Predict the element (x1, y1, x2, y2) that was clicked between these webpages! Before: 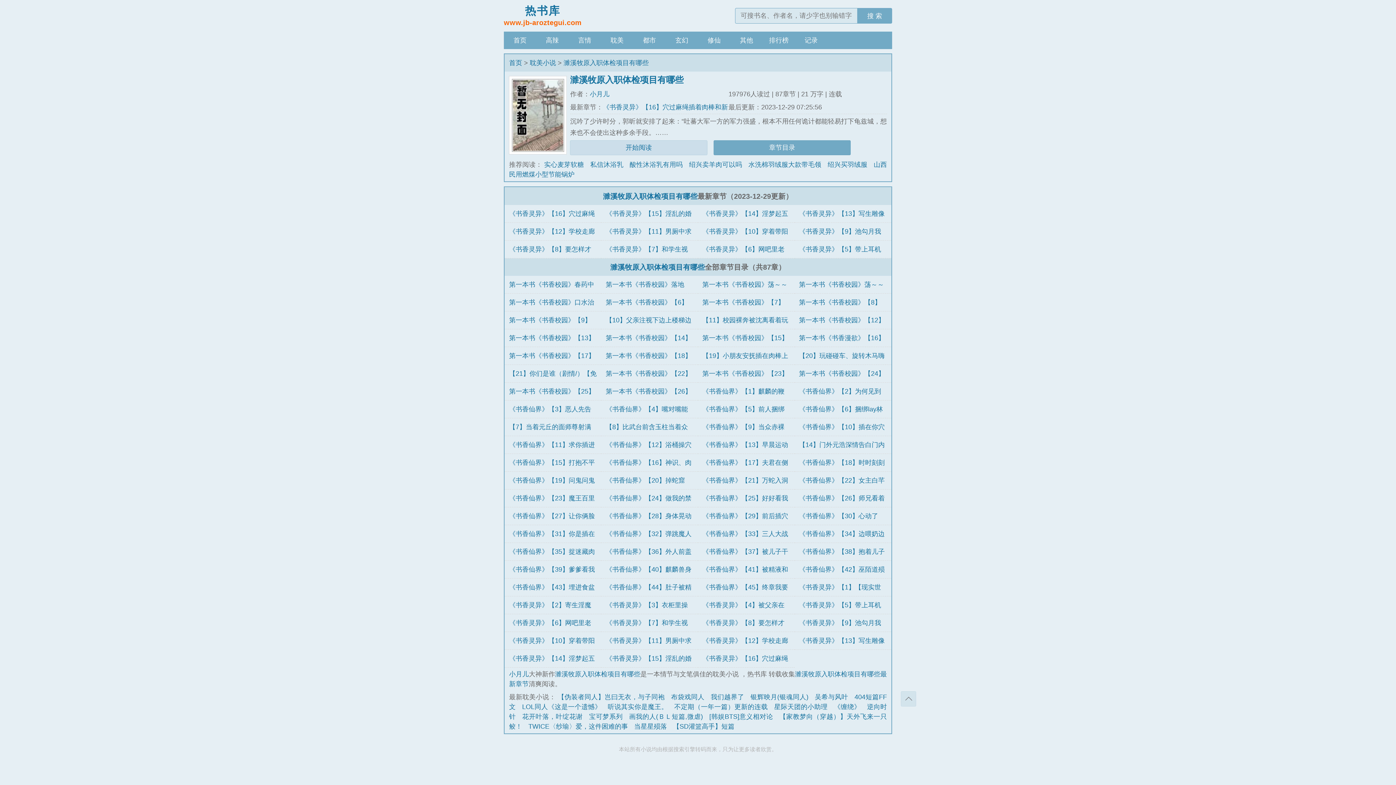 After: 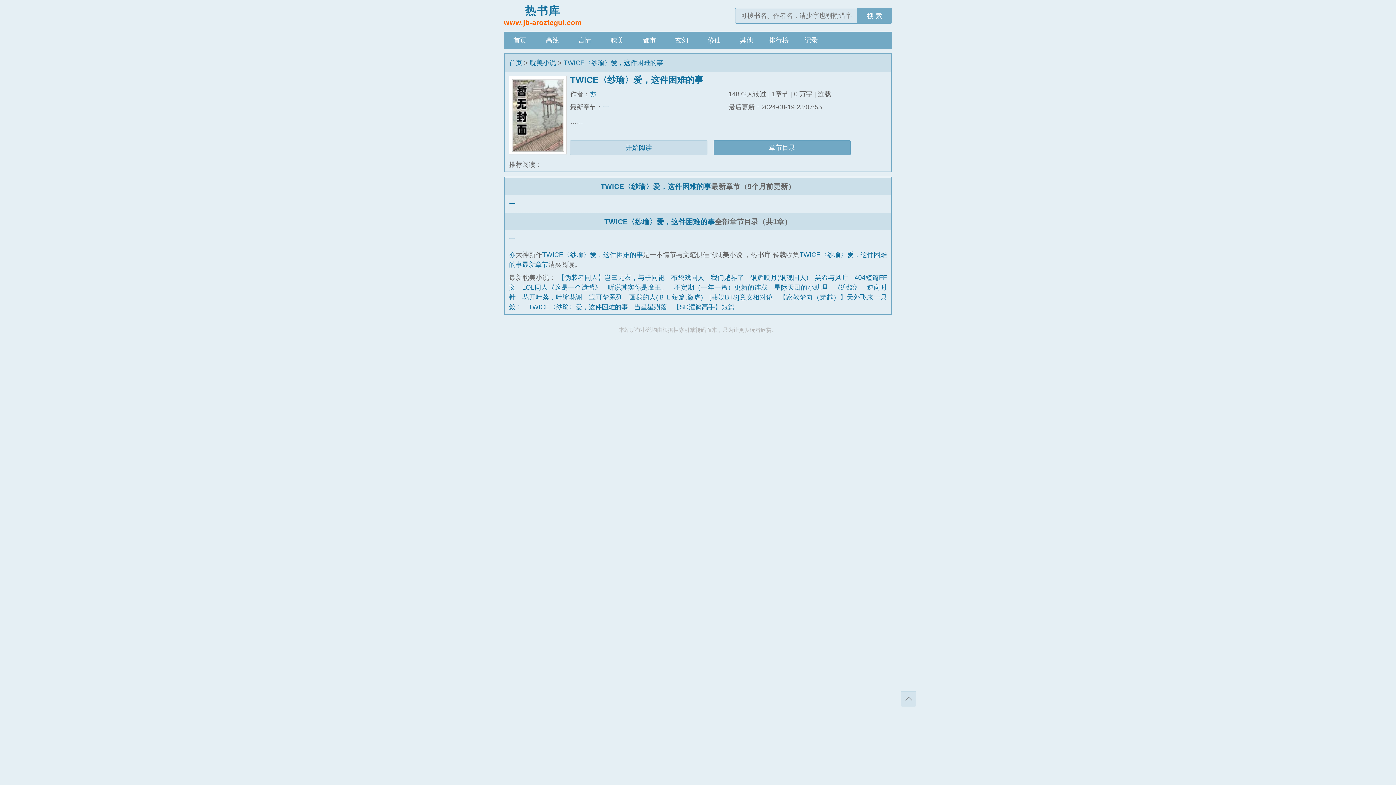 Action: bbox: (528, 723, 628, 730) label: TWICE〈纱瑜〉爱，这件困难的事